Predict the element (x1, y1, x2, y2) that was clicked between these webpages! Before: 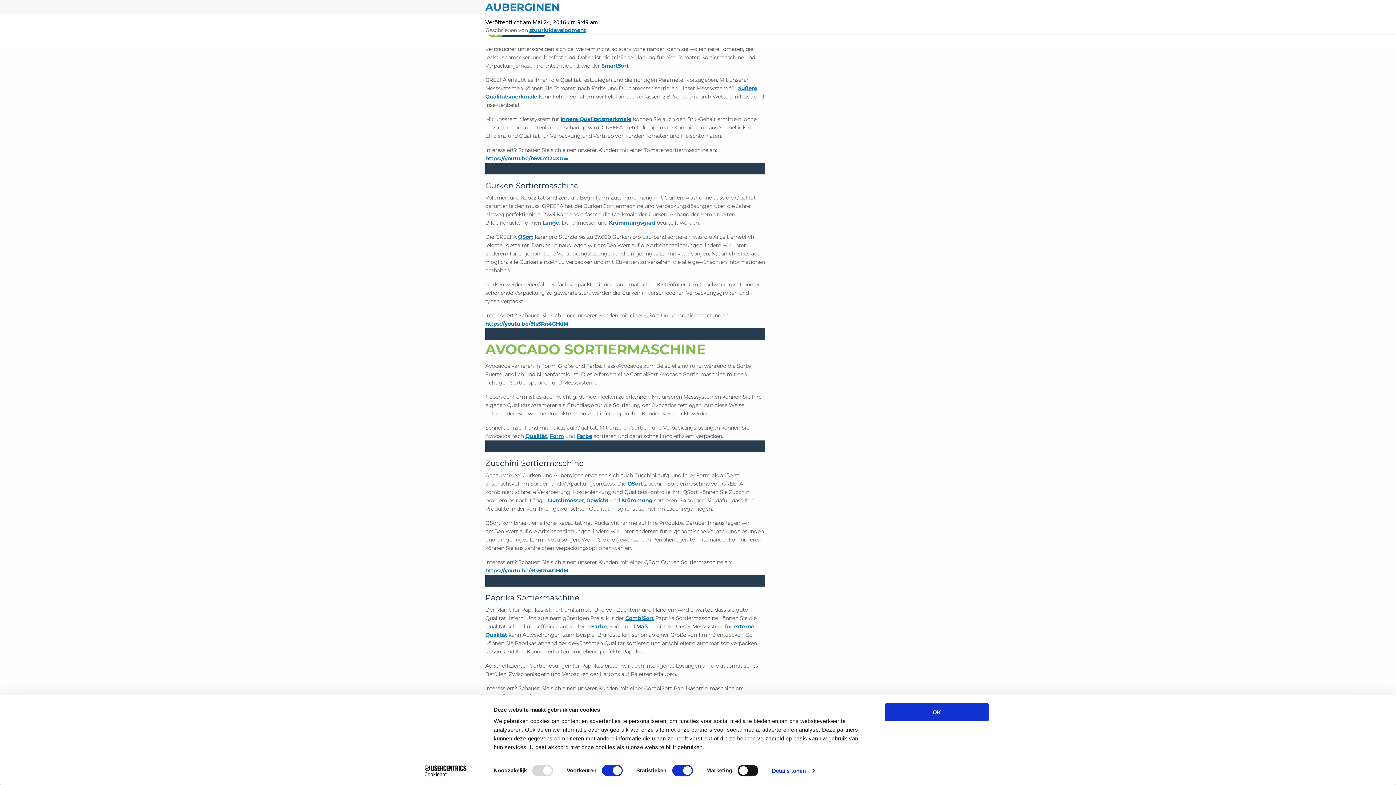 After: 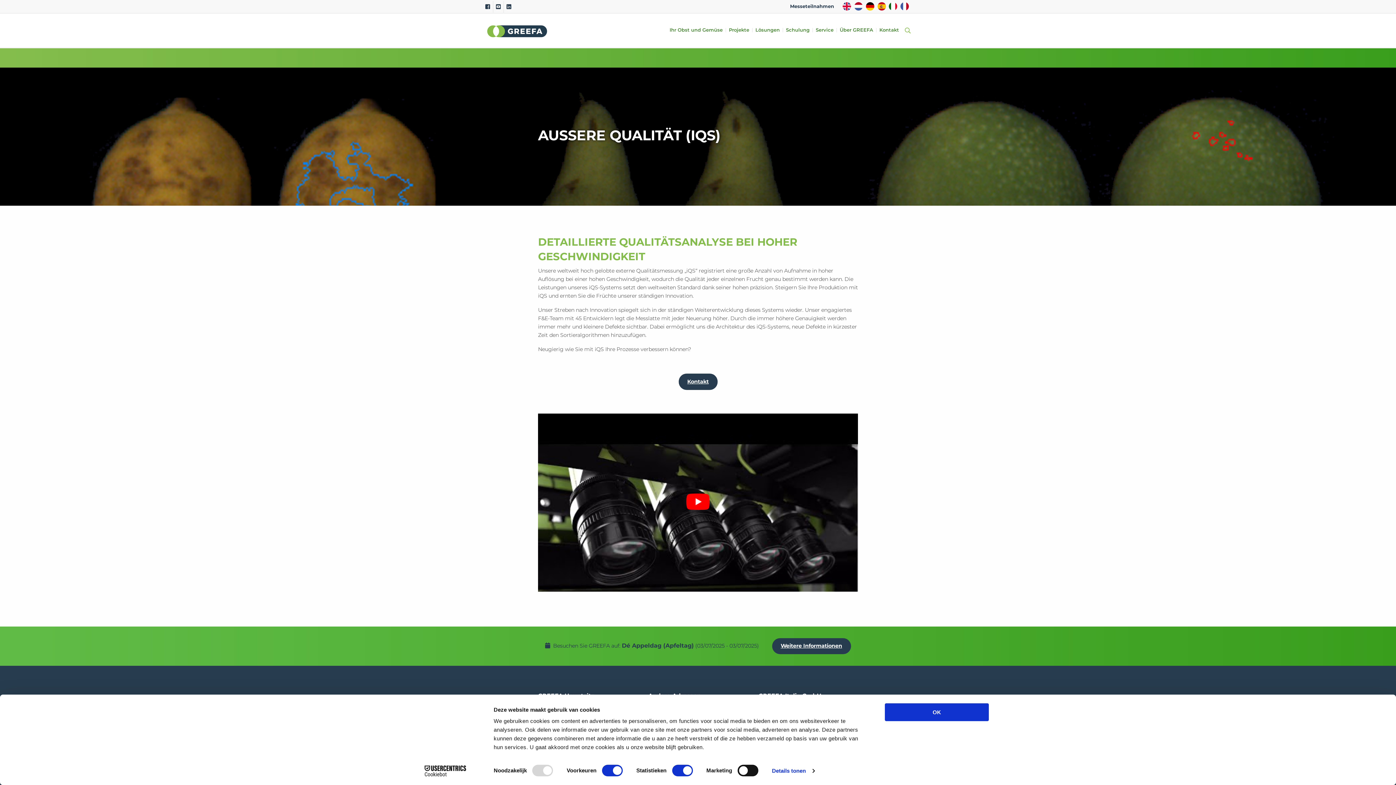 Action: label: Qualität bbox: (525, 433, 547, 439)